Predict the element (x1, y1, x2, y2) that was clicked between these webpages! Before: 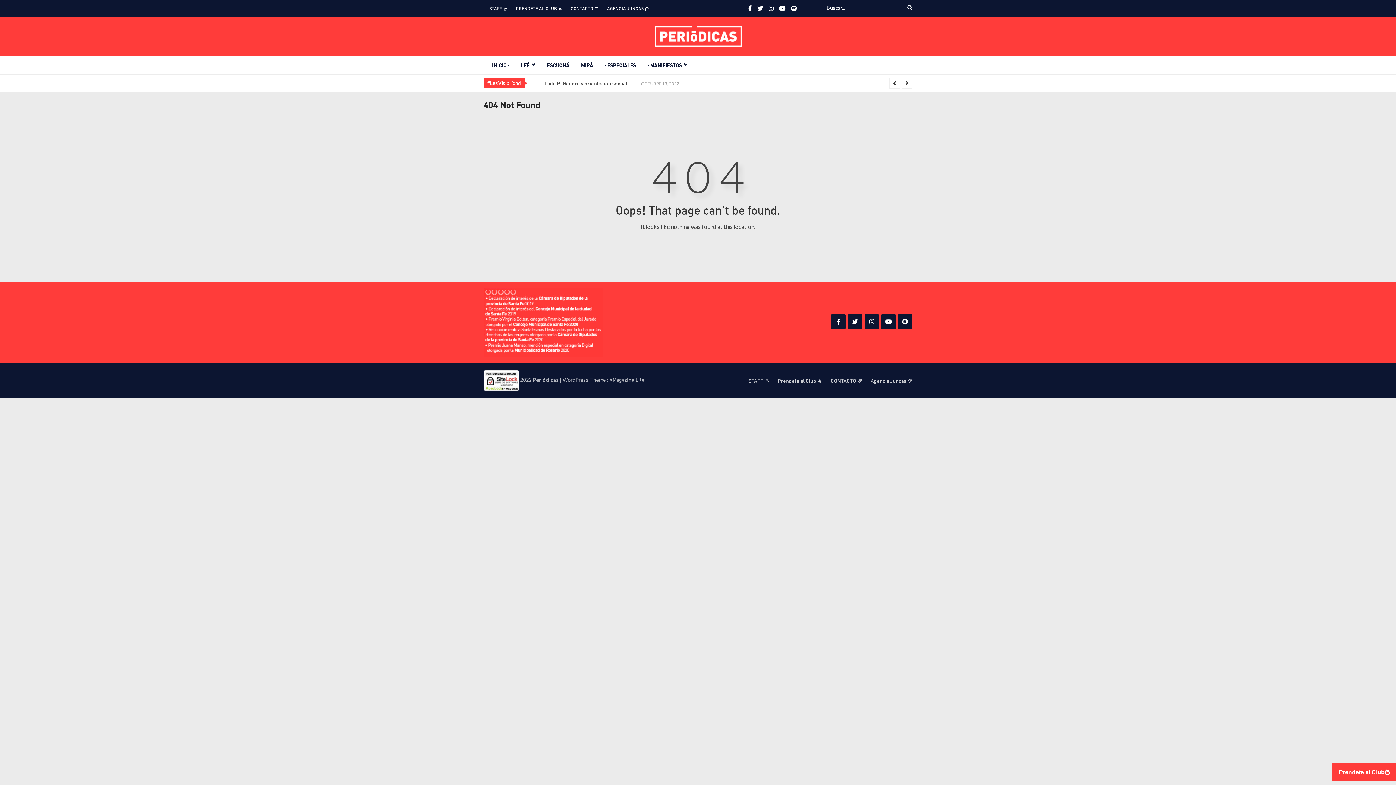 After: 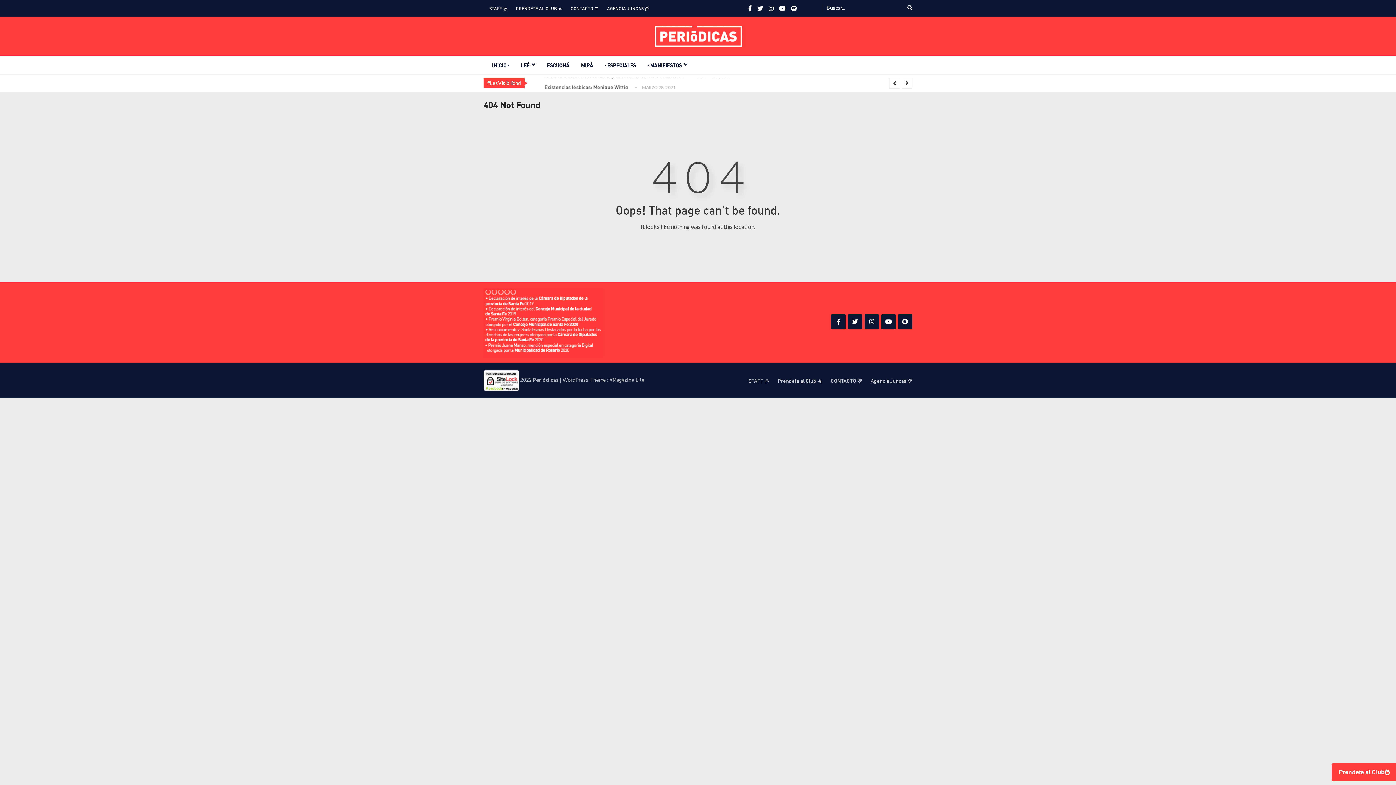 Action: bbox: (483, 370, 519, 390)